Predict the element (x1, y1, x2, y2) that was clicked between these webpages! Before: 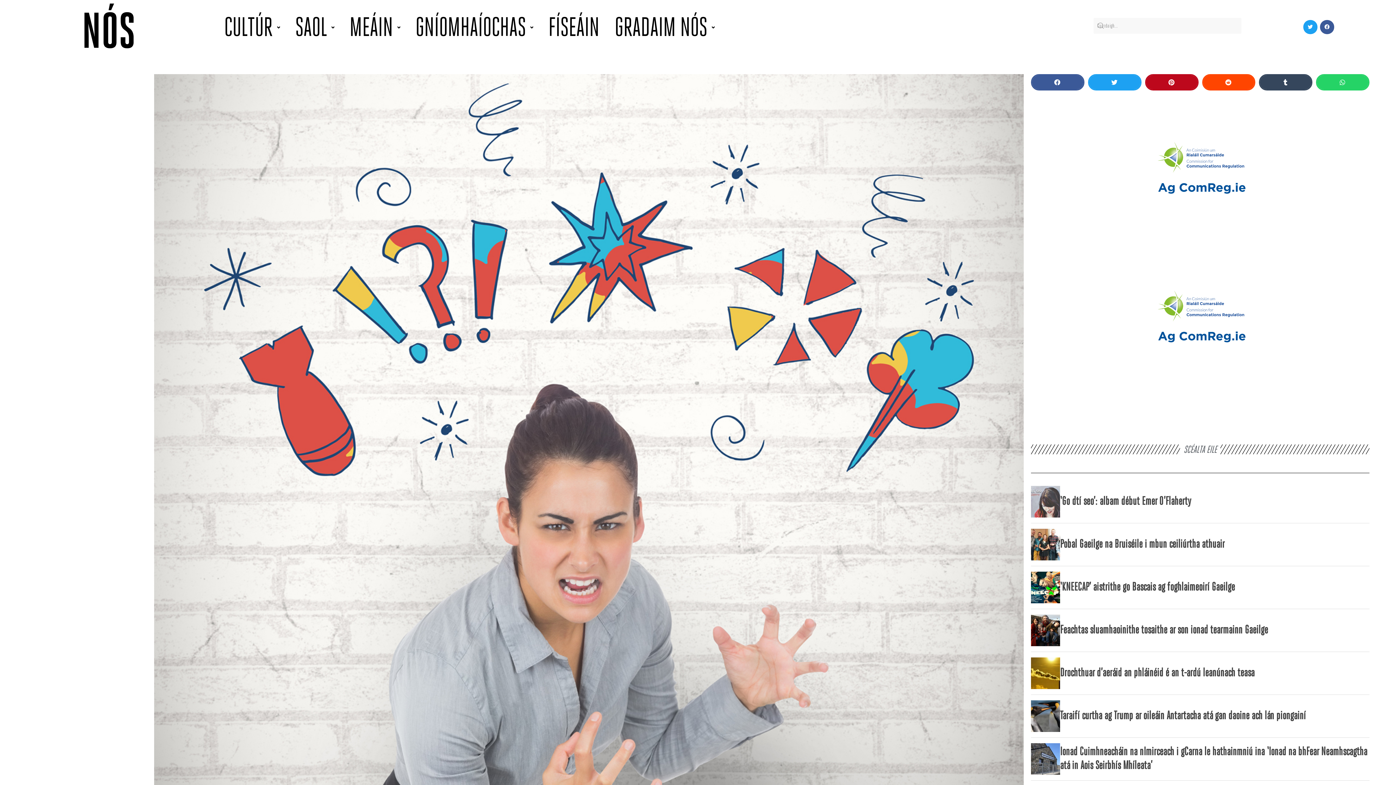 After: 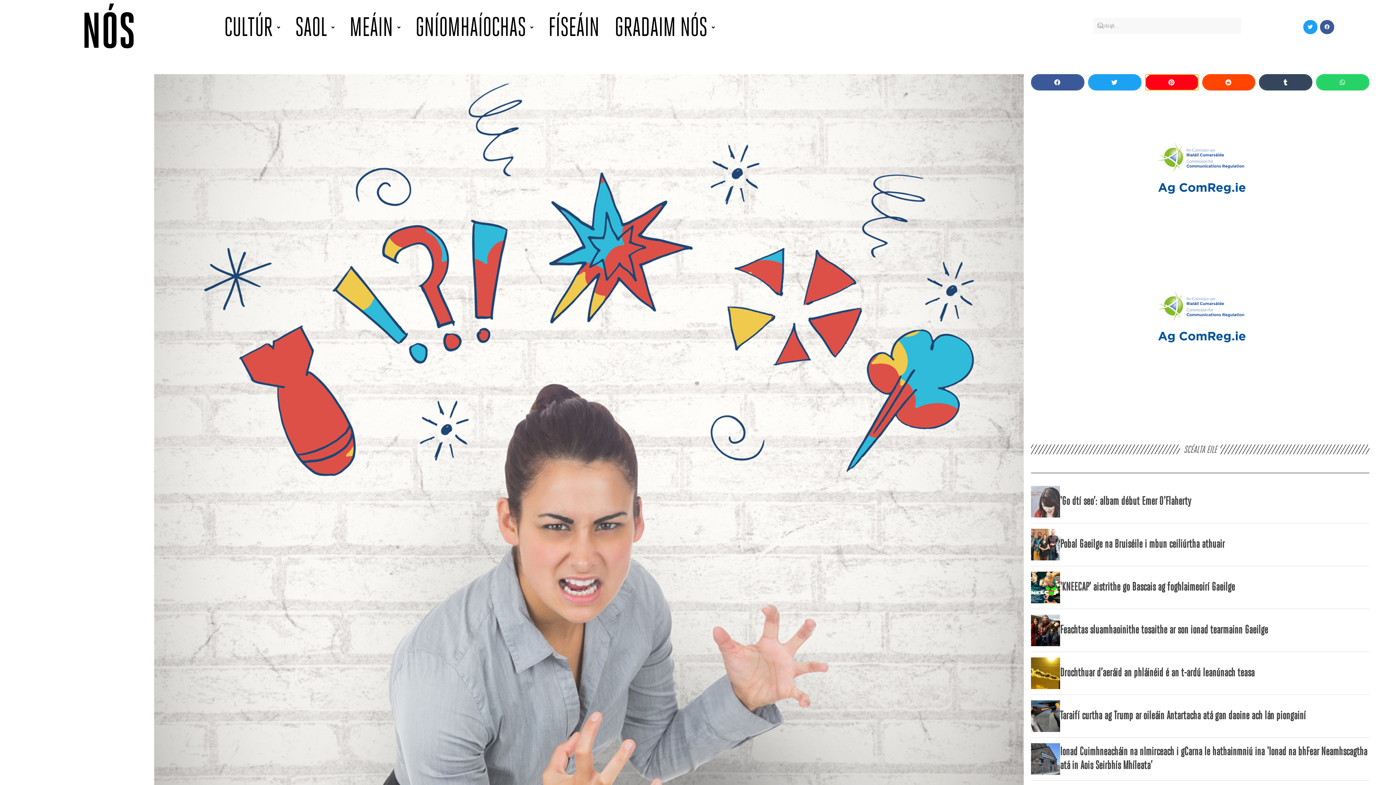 Action: label: Share on pinterest bbox: (1145, 74, 1198, 90)